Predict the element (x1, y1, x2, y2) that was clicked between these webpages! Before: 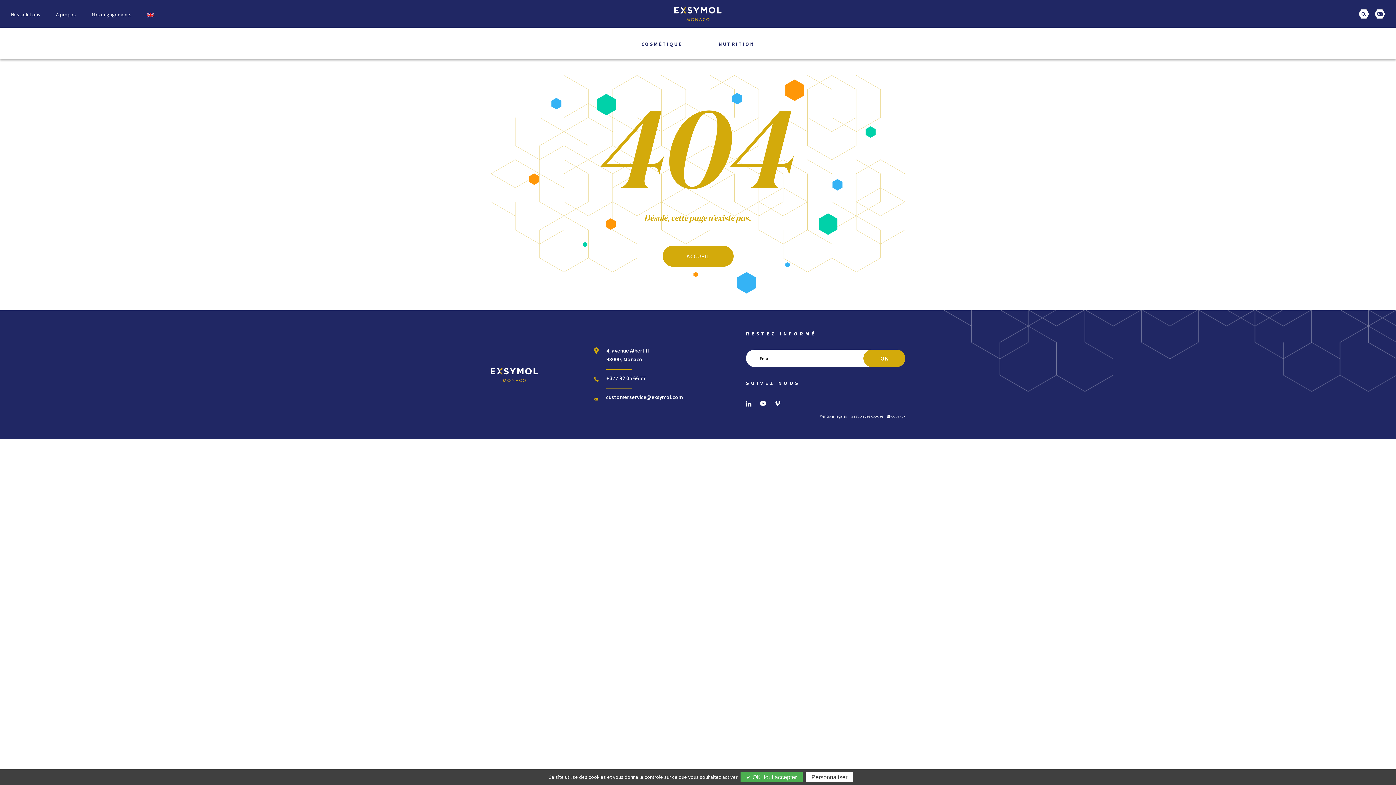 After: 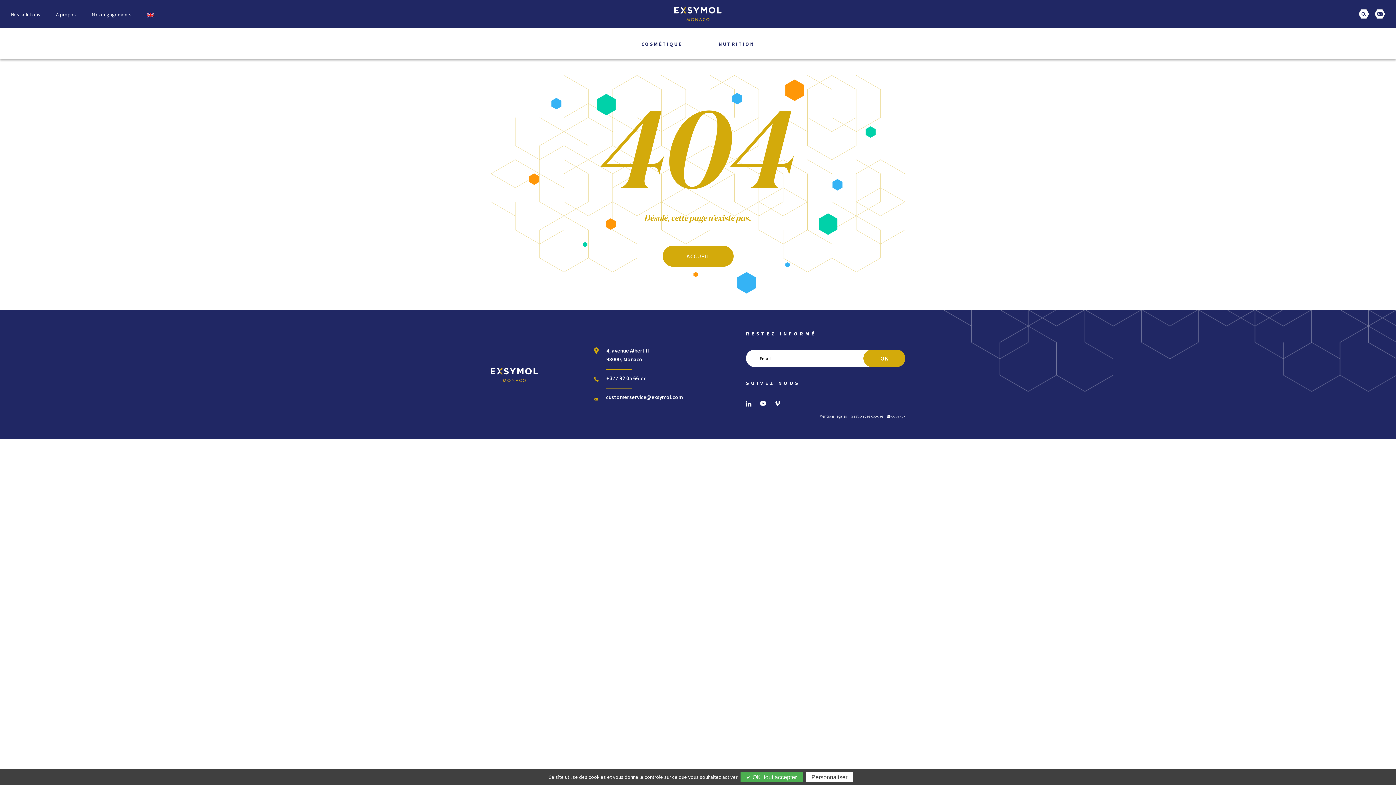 Action: bbox: (606, 374, 646, 381) label: +377 92 05 66 77